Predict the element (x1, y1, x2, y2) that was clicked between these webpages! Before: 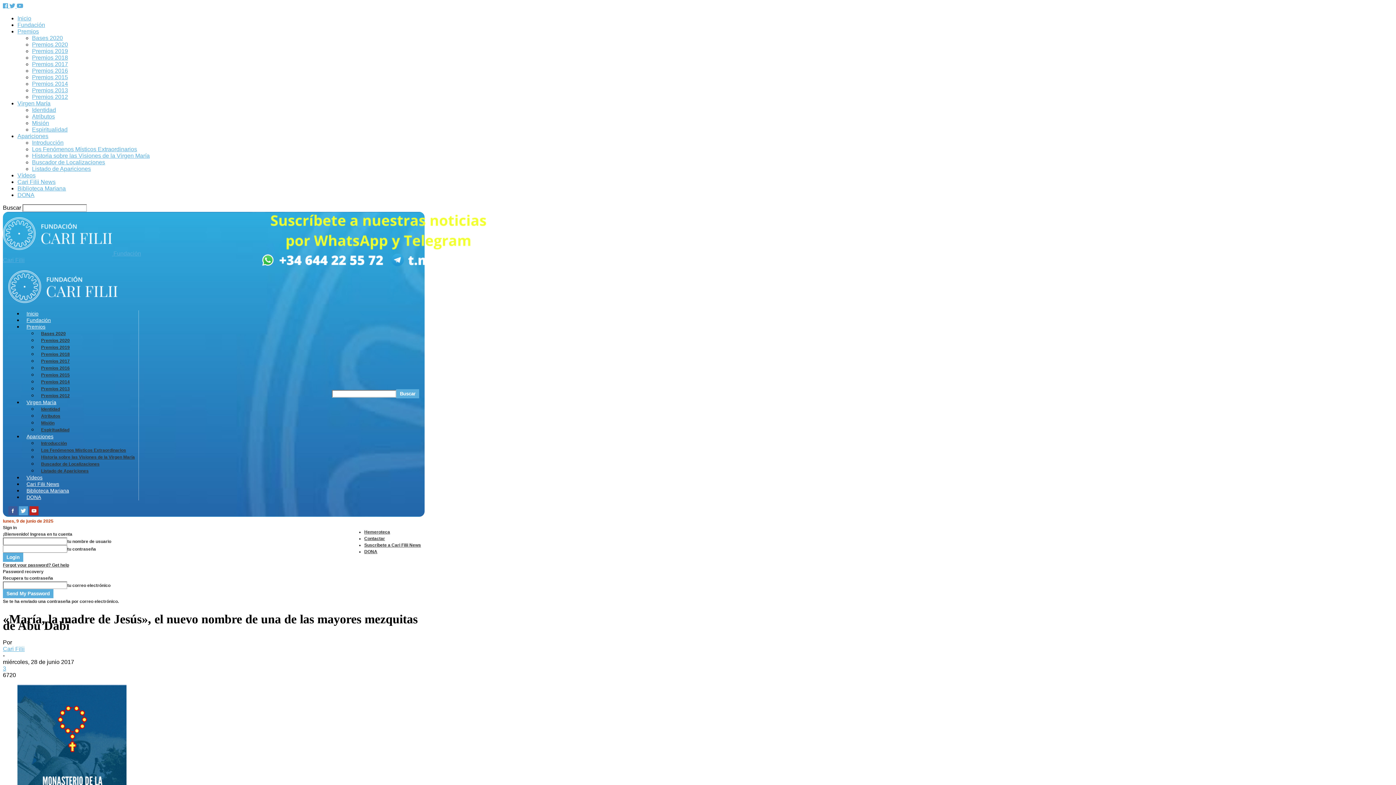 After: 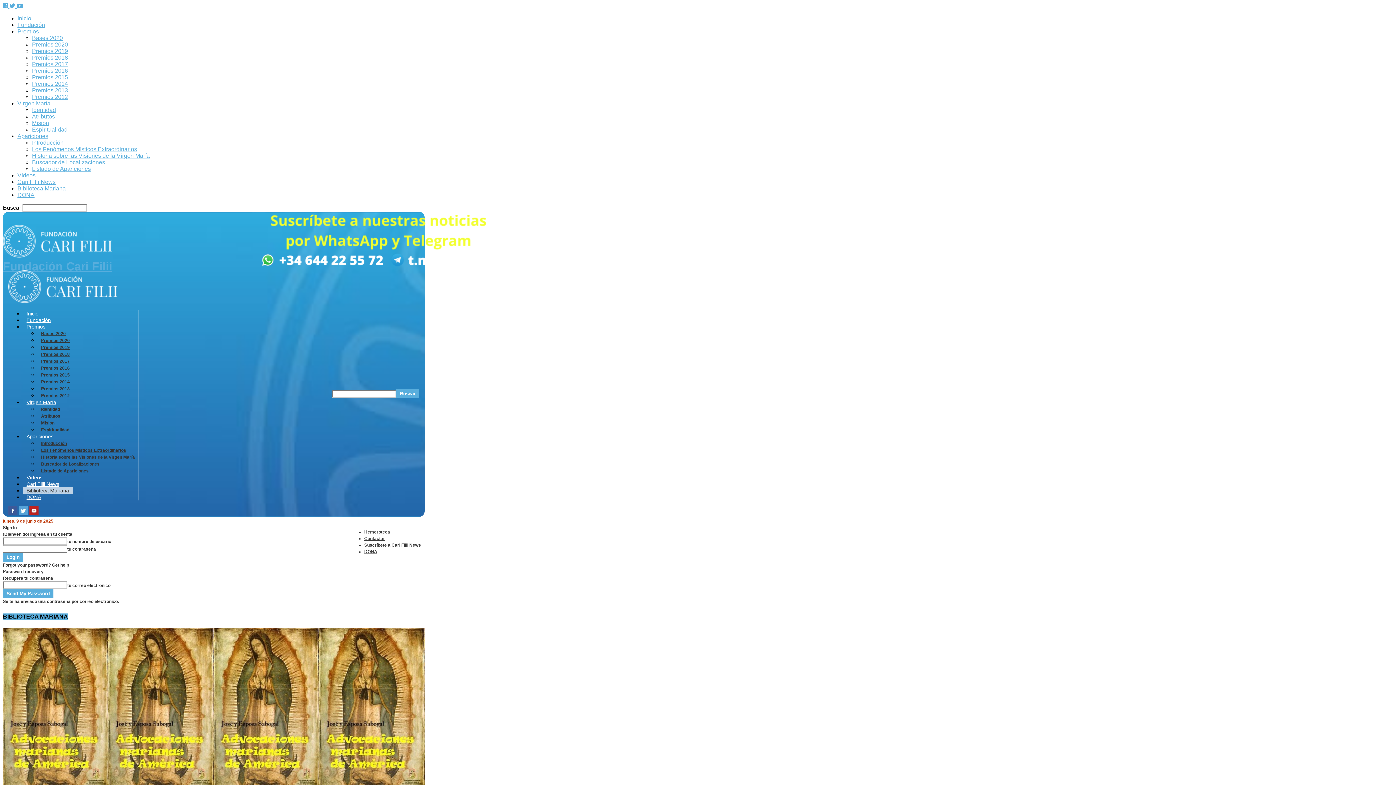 Action: label: Biblioteca Mariana bbox: (22, 487, 72, 494)